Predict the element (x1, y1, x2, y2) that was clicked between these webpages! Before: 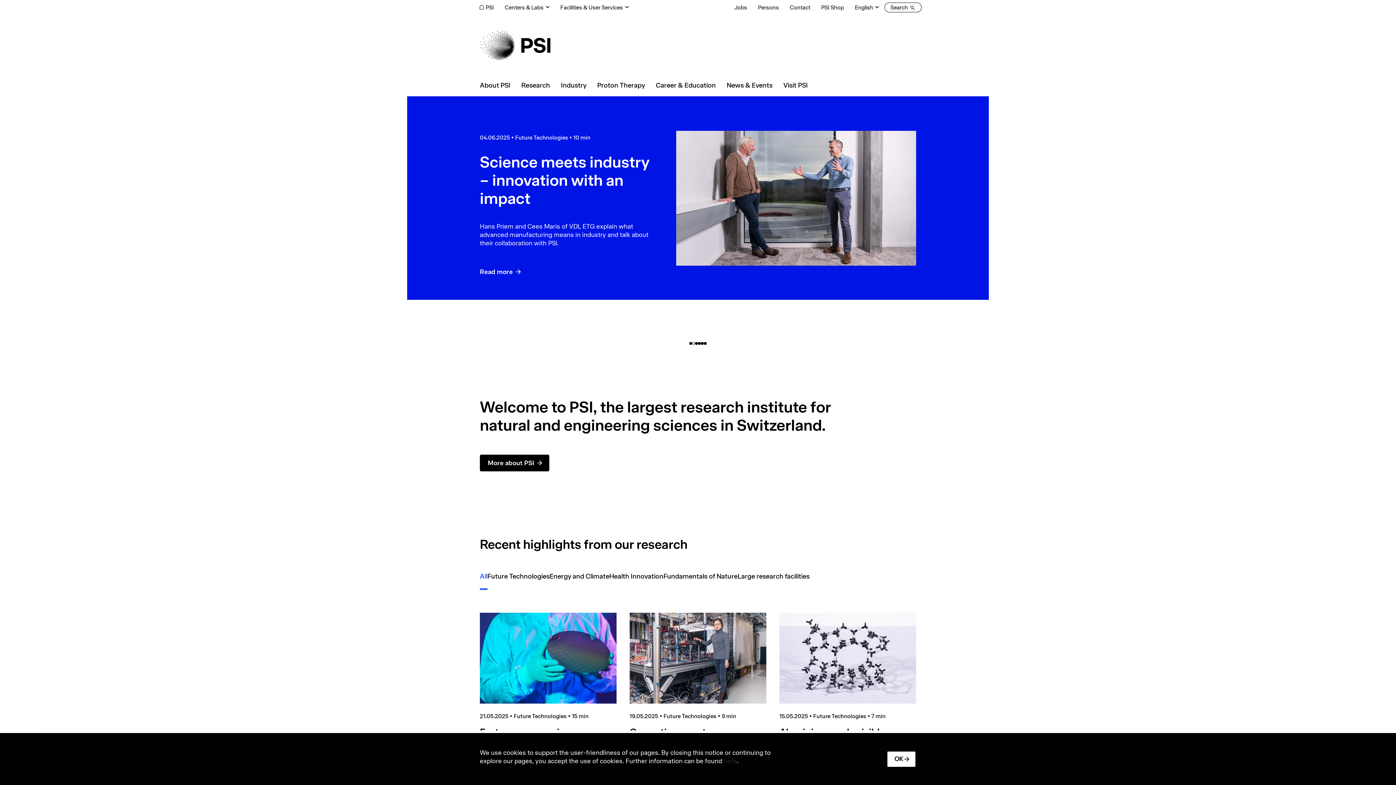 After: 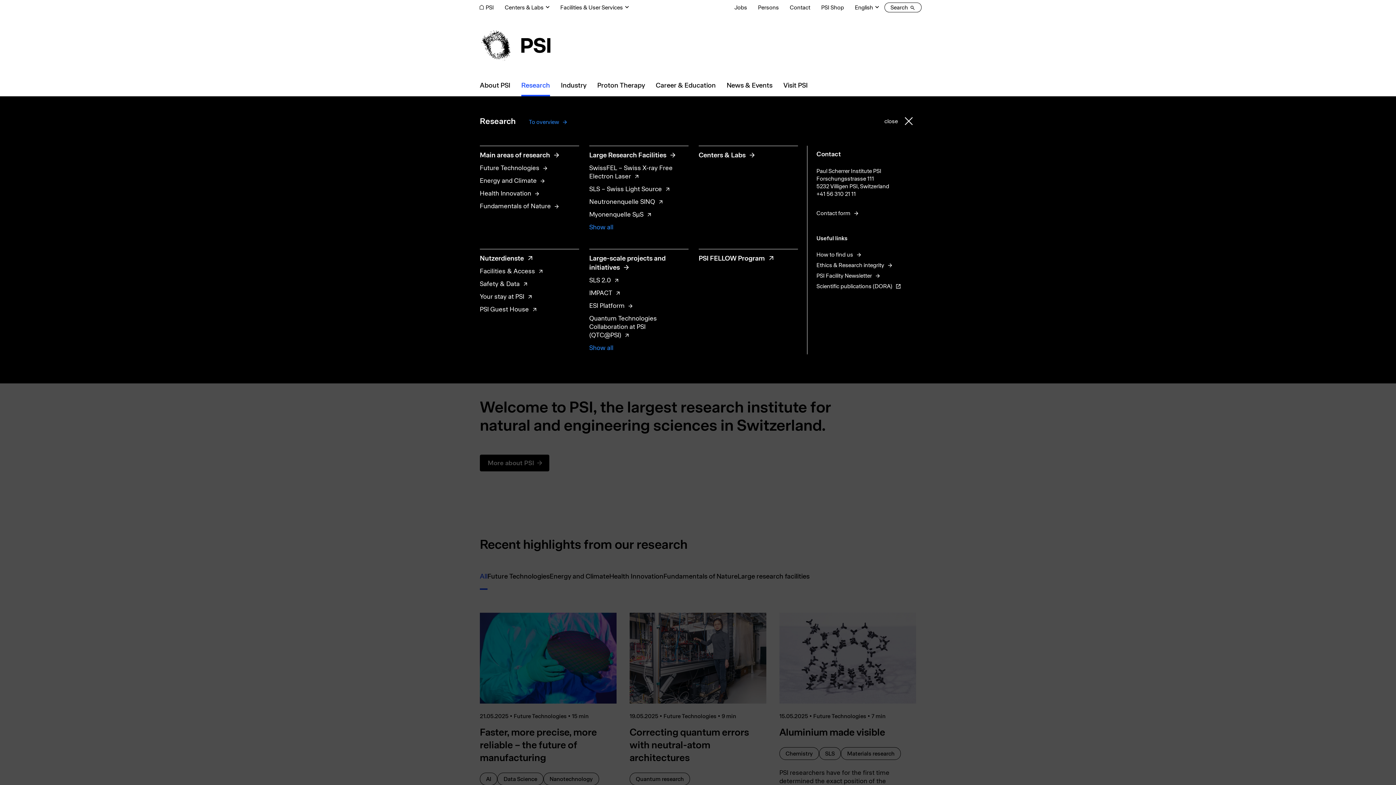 Action: label: Research bbox: (516, 74, 555, 96)